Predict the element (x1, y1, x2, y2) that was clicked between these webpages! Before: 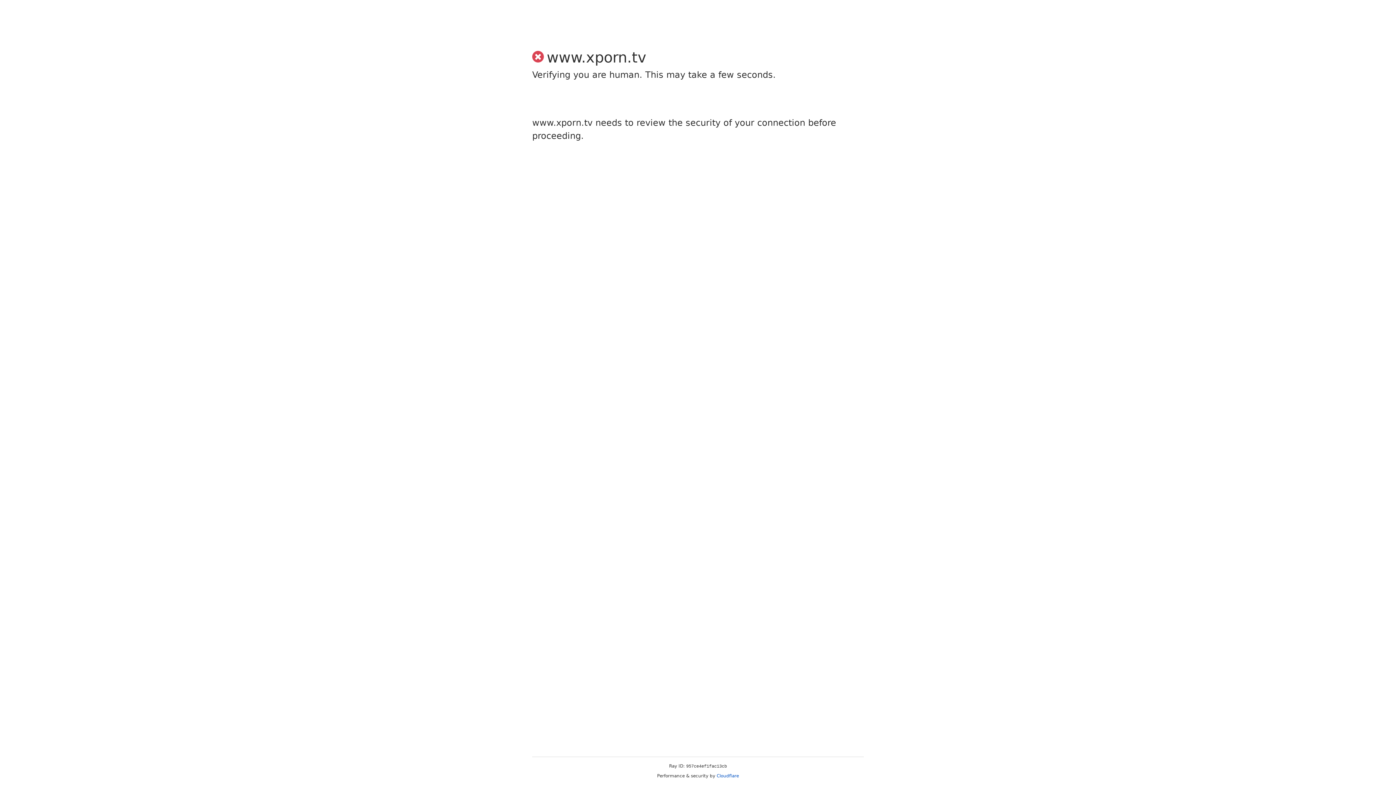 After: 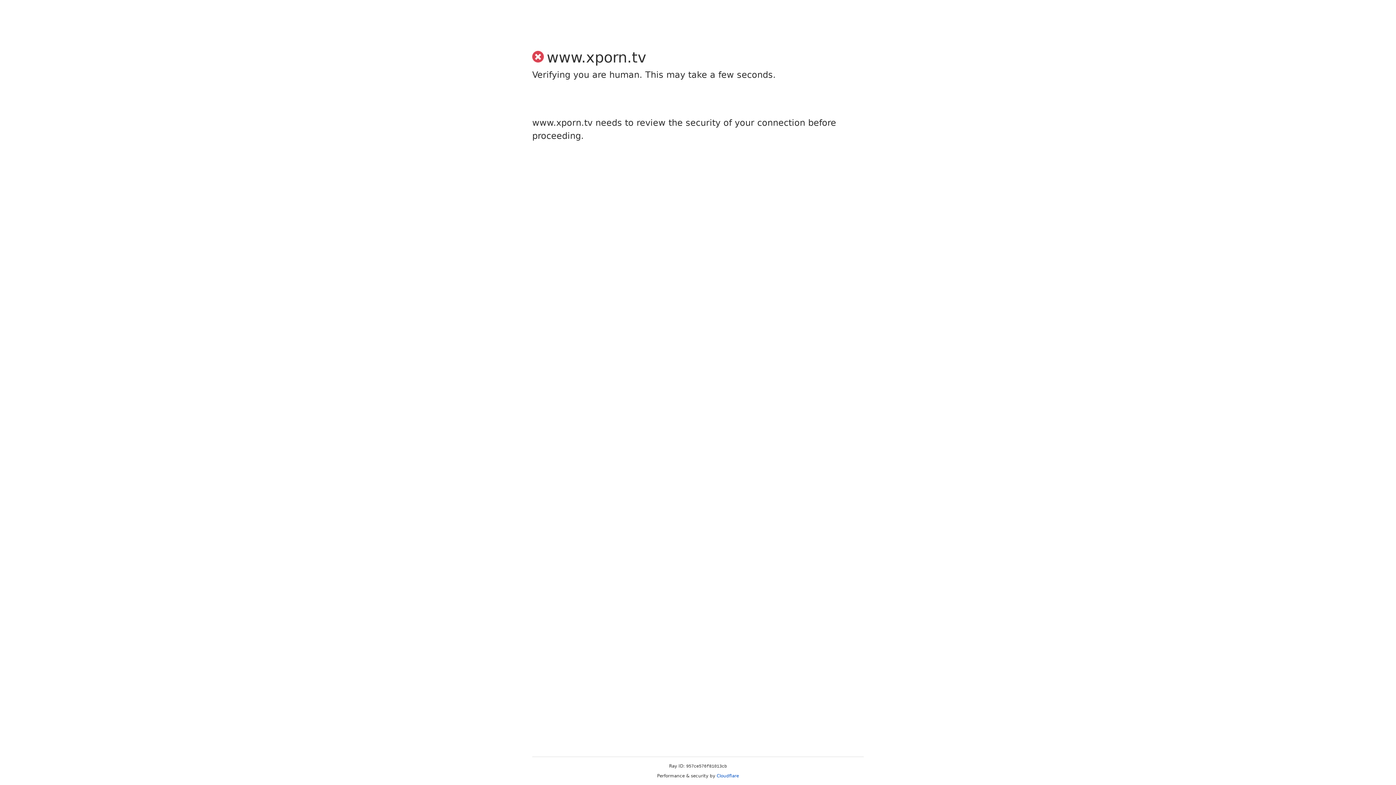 Action: label: Cloudflare bbox: (716, 773, 739, 778)